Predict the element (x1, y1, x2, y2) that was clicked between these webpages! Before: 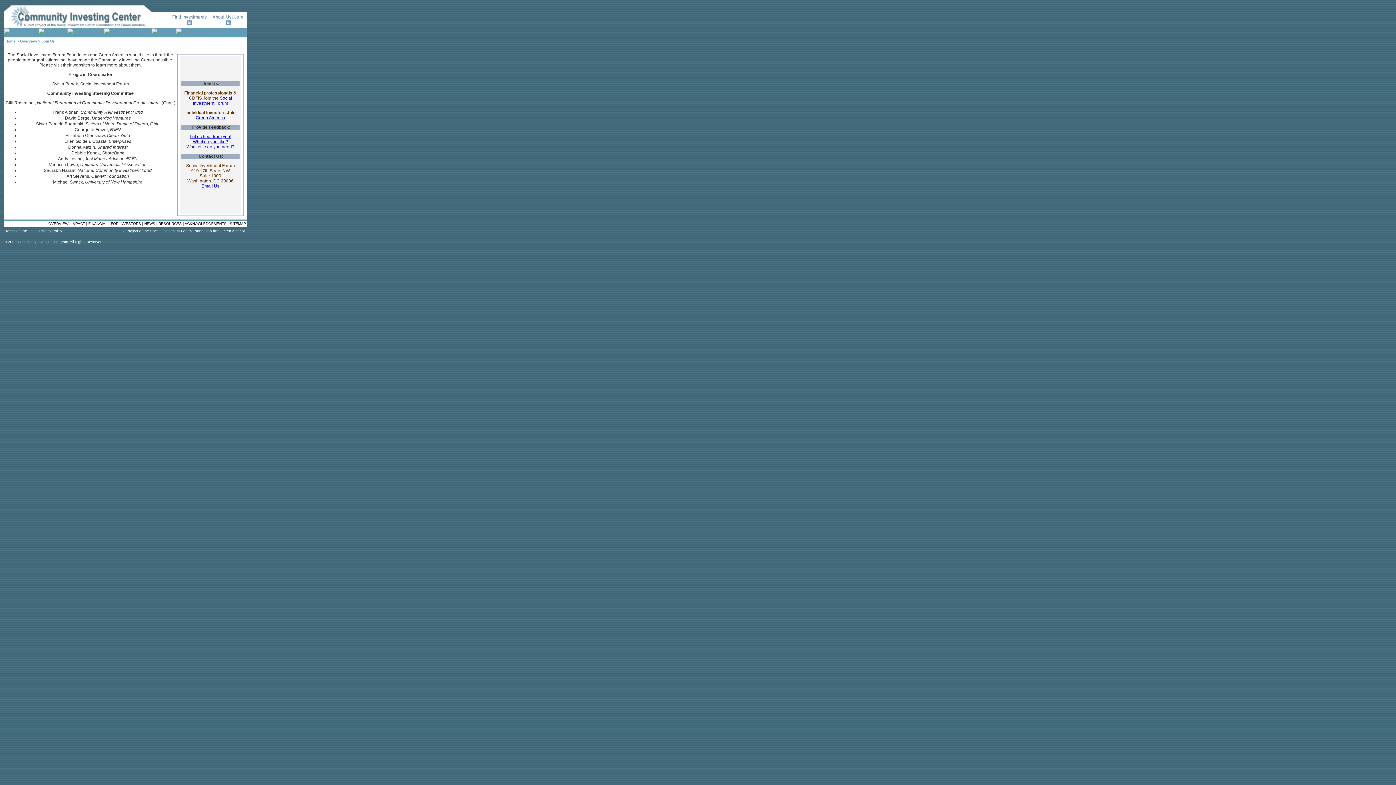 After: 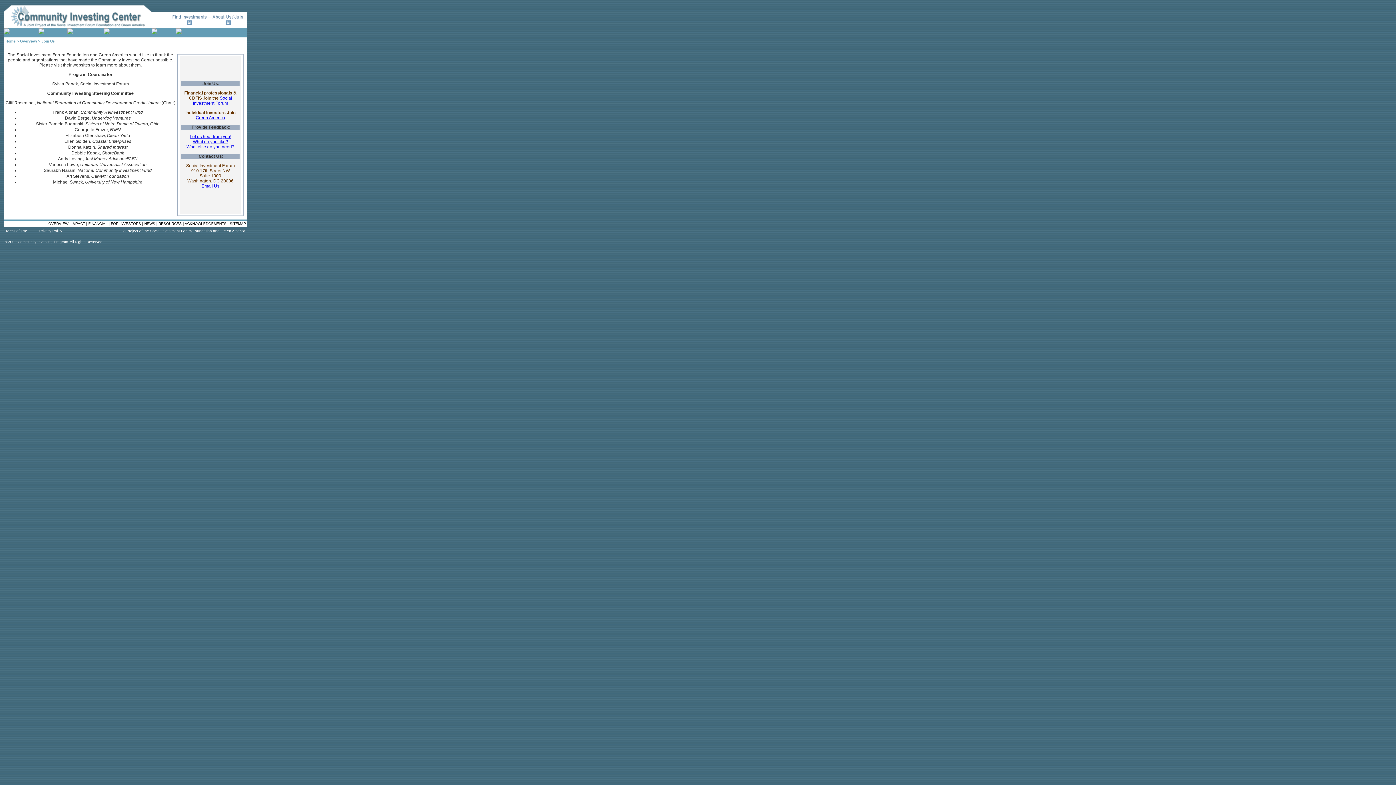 Action: label: ACKNOWLEDGEMENTS bbox: (184, 221, 226, 225)